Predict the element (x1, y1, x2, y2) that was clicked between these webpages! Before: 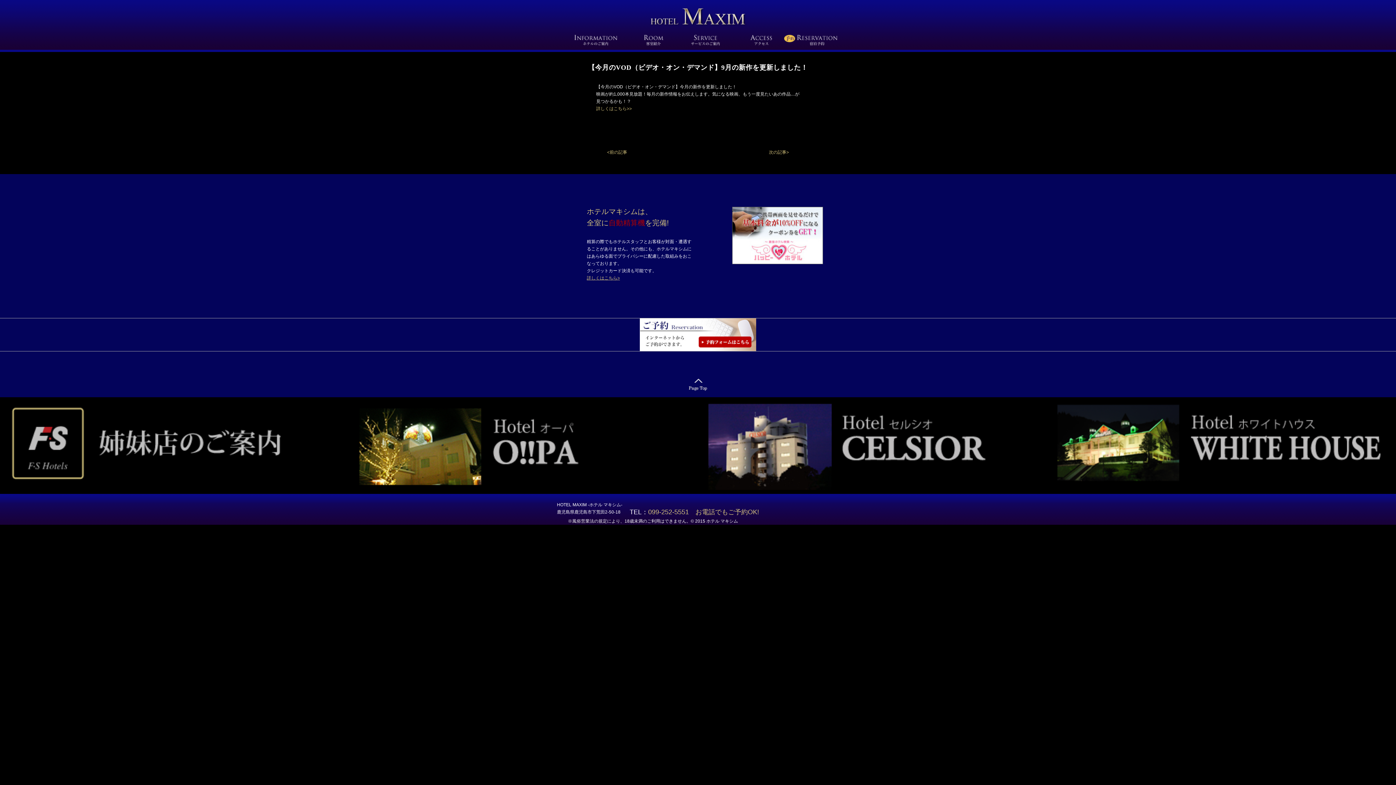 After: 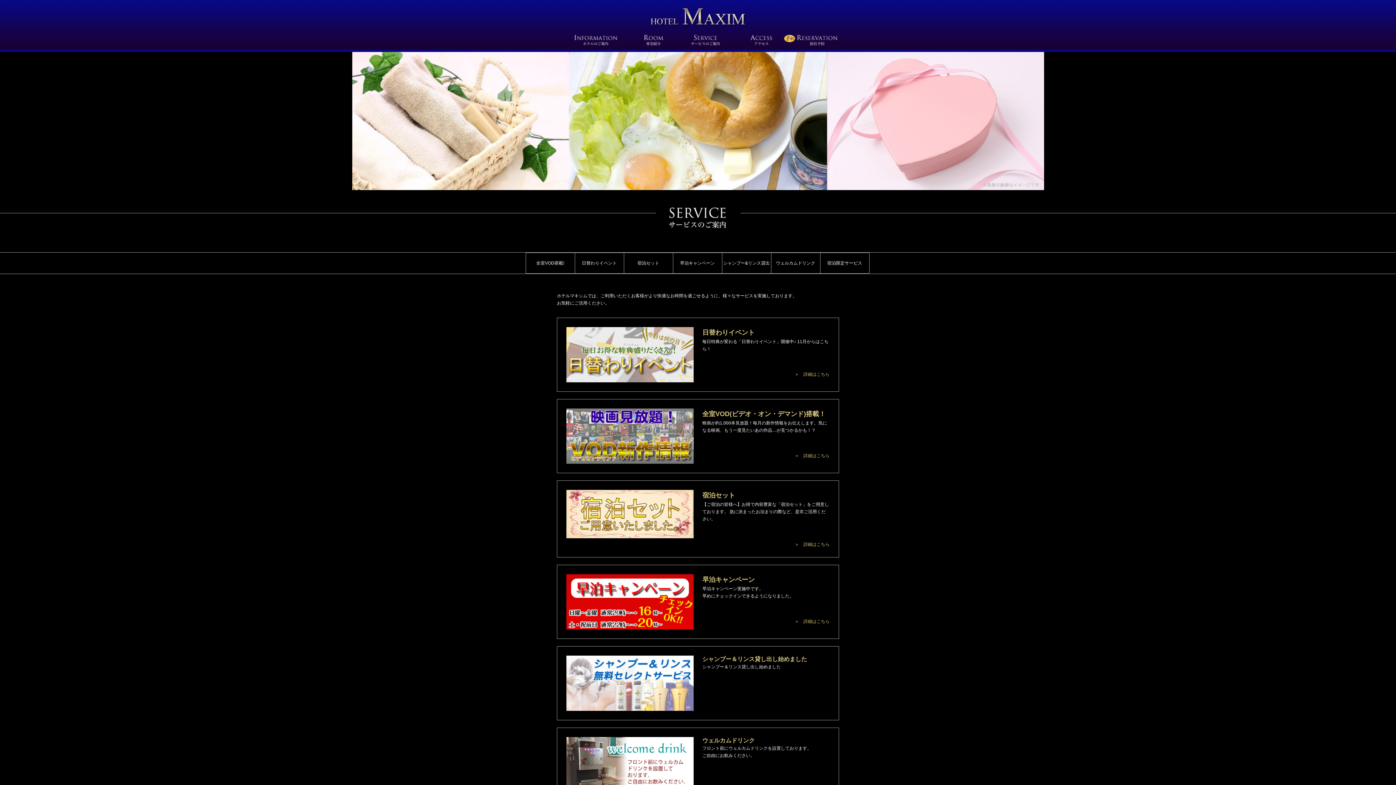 Action: bbox: (684, 43, 727, 48)